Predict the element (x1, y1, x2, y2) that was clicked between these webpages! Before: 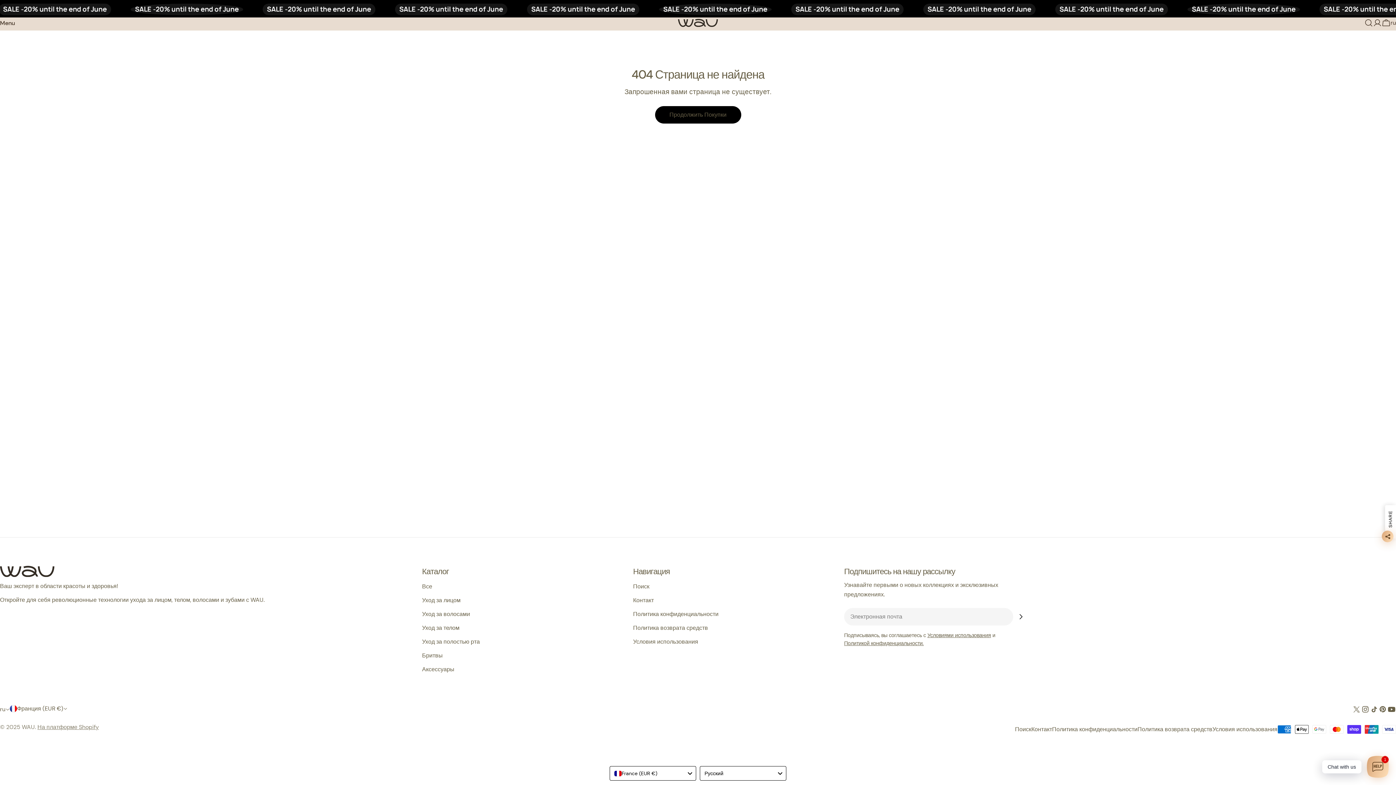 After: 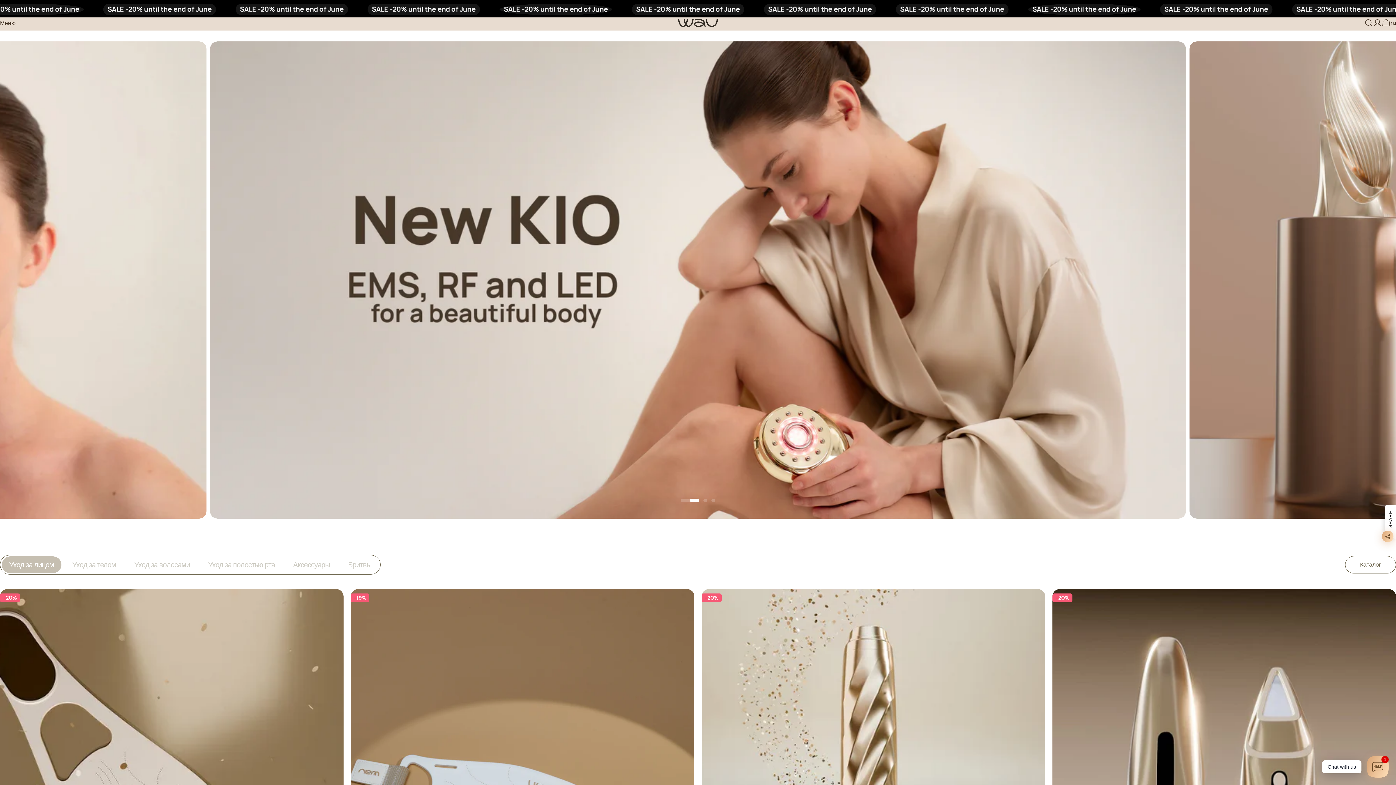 Action: bbox: (21, 723, 34, 731) label: WAU